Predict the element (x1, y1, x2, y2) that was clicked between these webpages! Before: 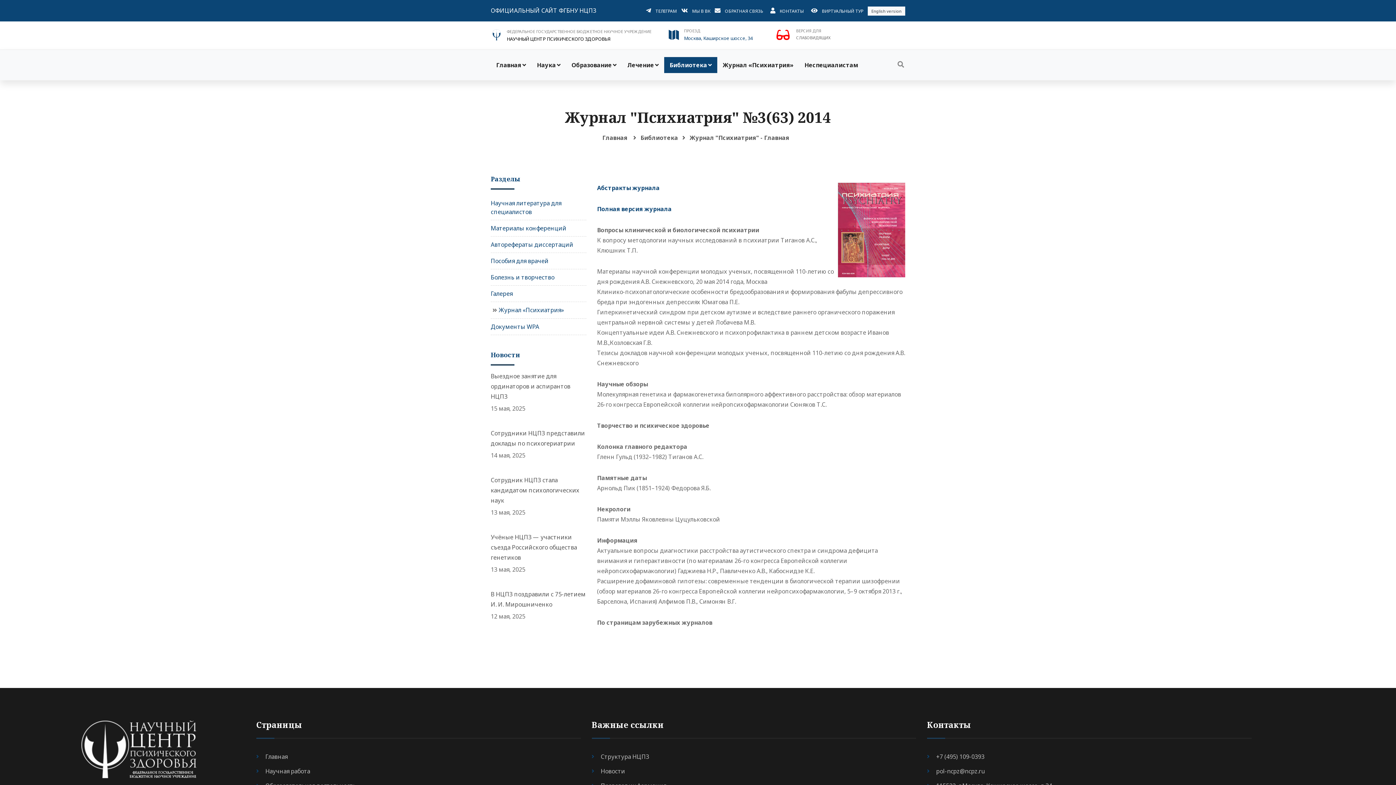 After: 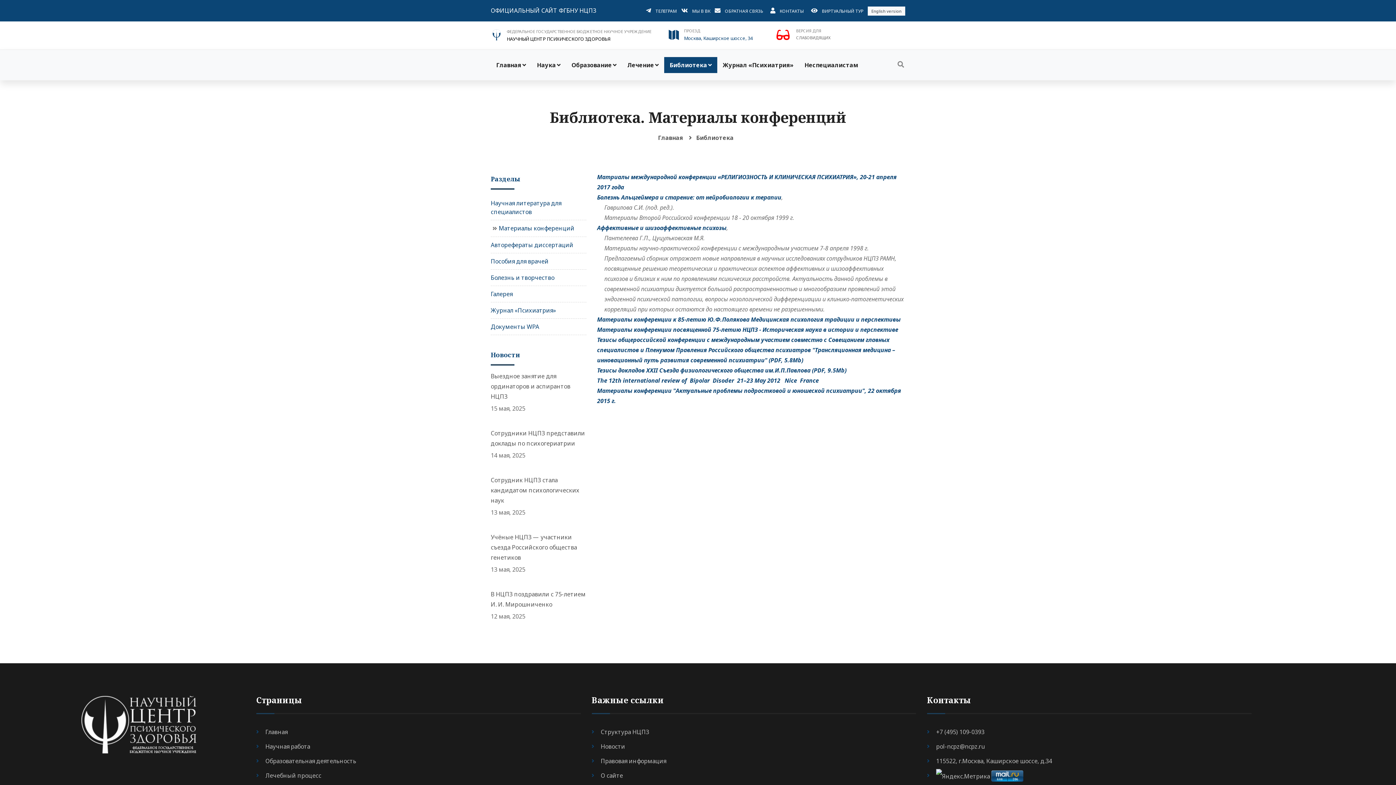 Action: bbox: (490, 224, 566, 232) label: Материалы конференций